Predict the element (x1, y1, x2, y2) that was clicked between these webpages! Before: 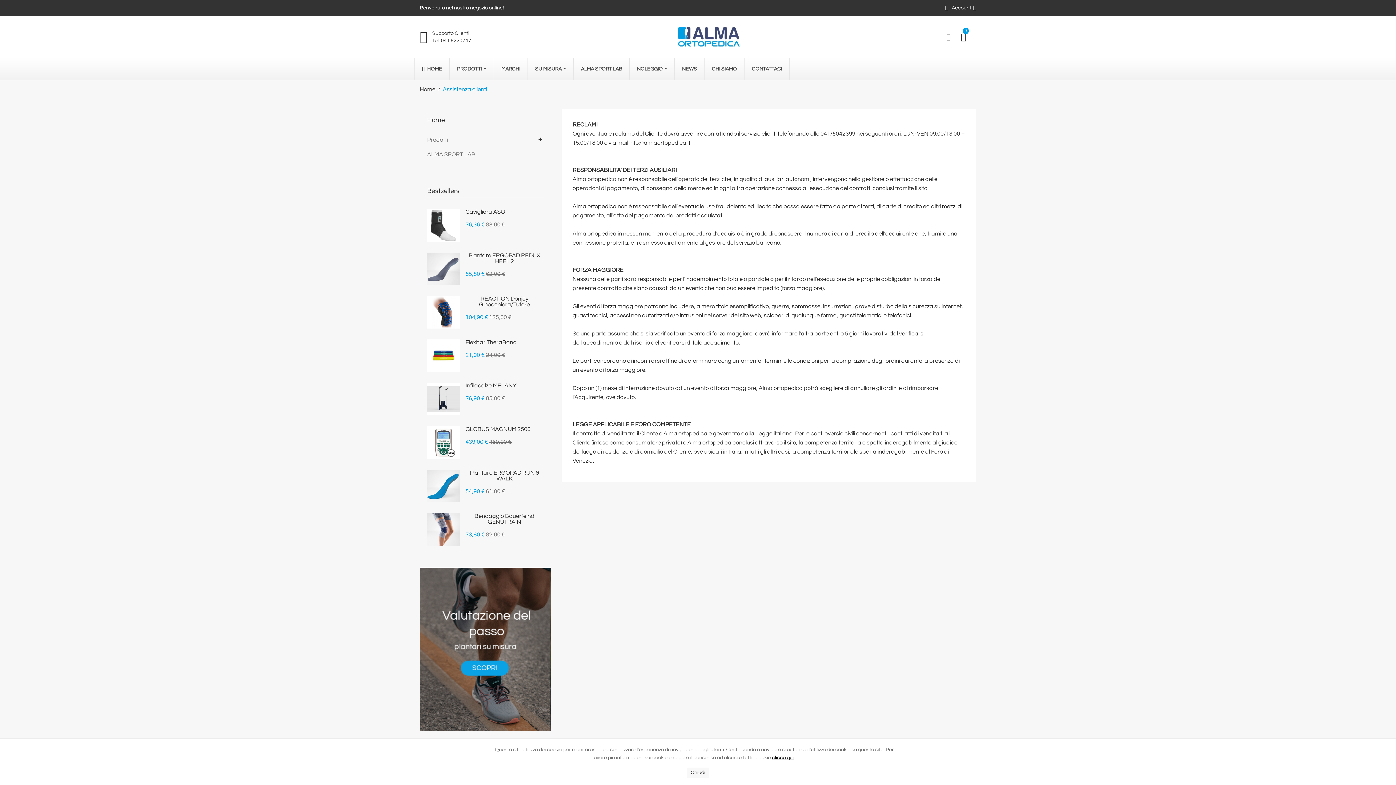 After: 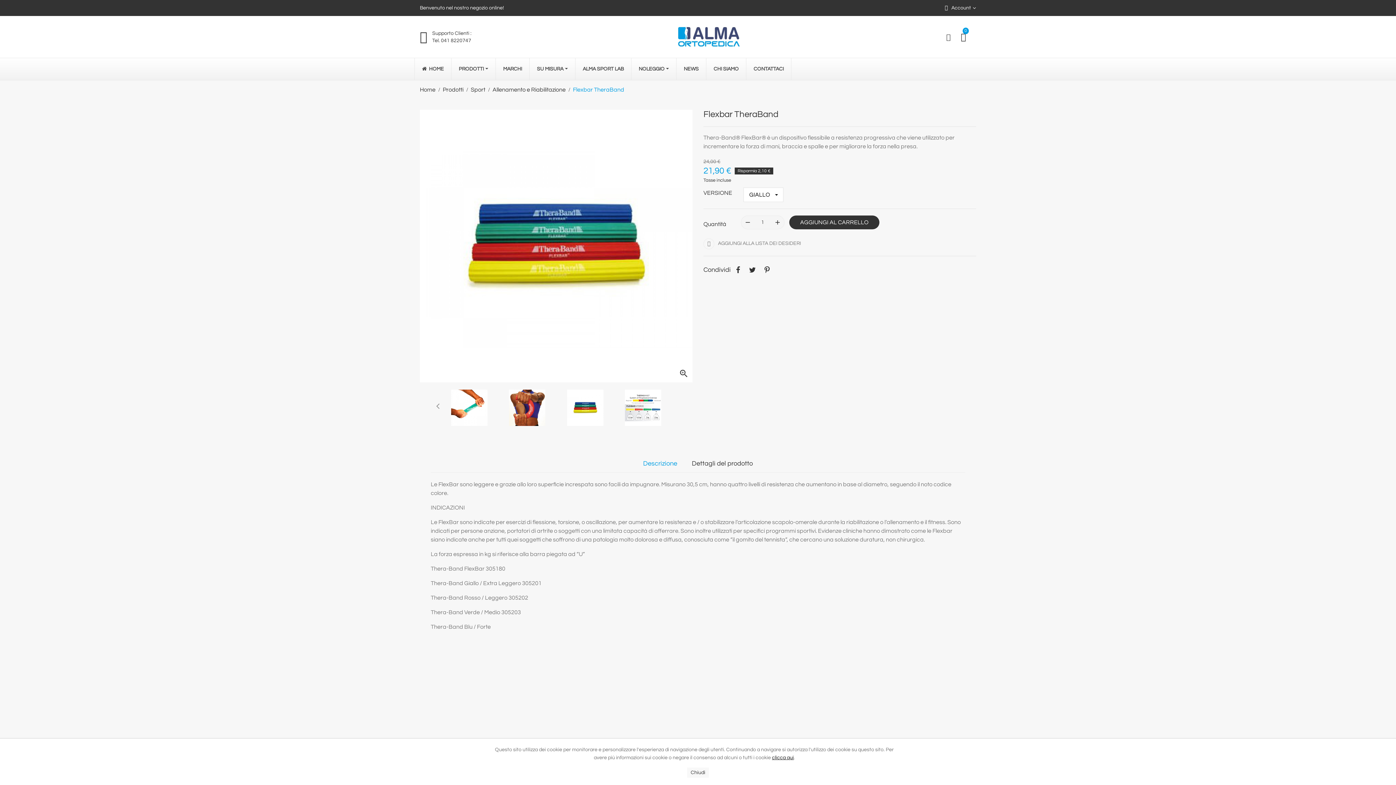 Action: bbox: (427, 339, 459, 372)